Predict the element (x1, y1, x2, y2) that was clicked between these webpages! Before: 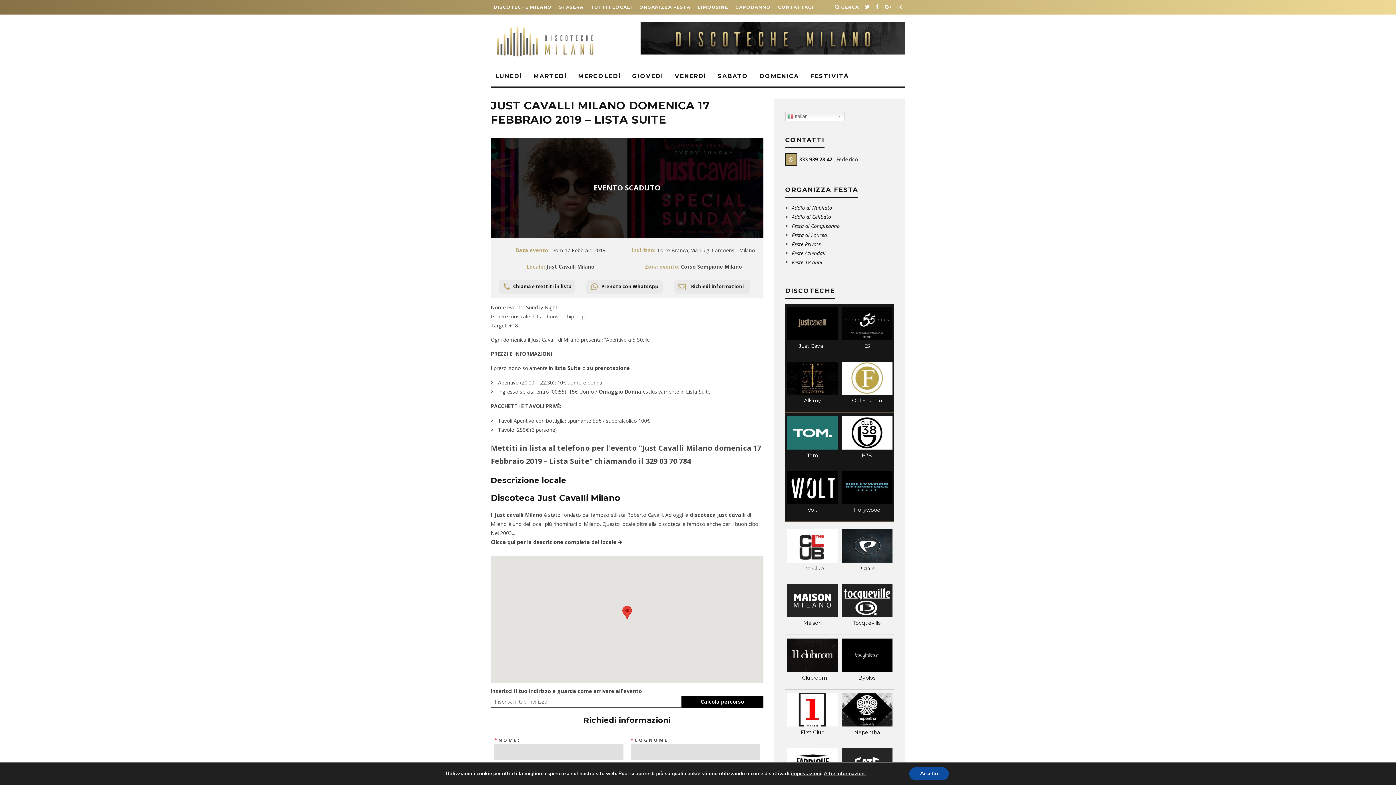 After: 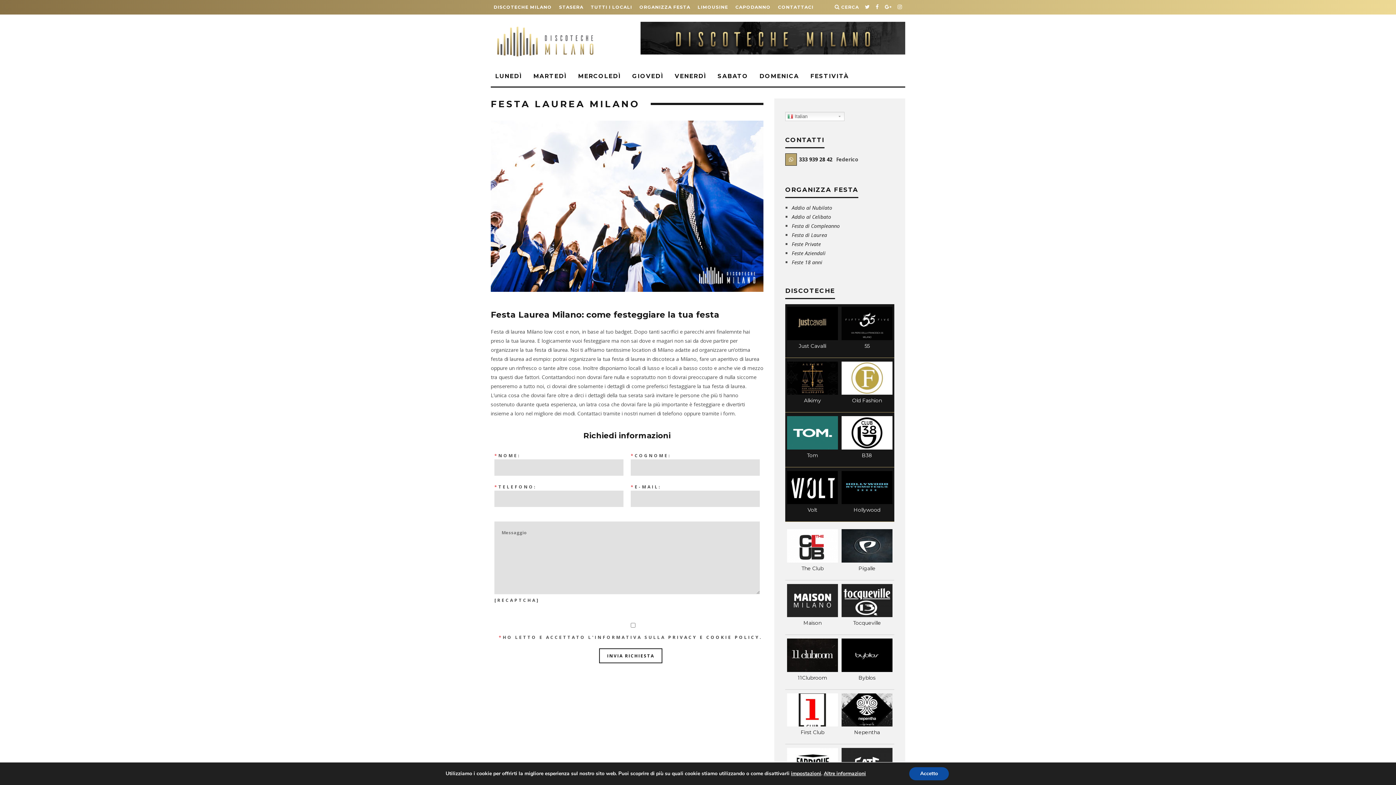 Action: label: Festa di Laurea bbox: (792, 231, 827, 238)